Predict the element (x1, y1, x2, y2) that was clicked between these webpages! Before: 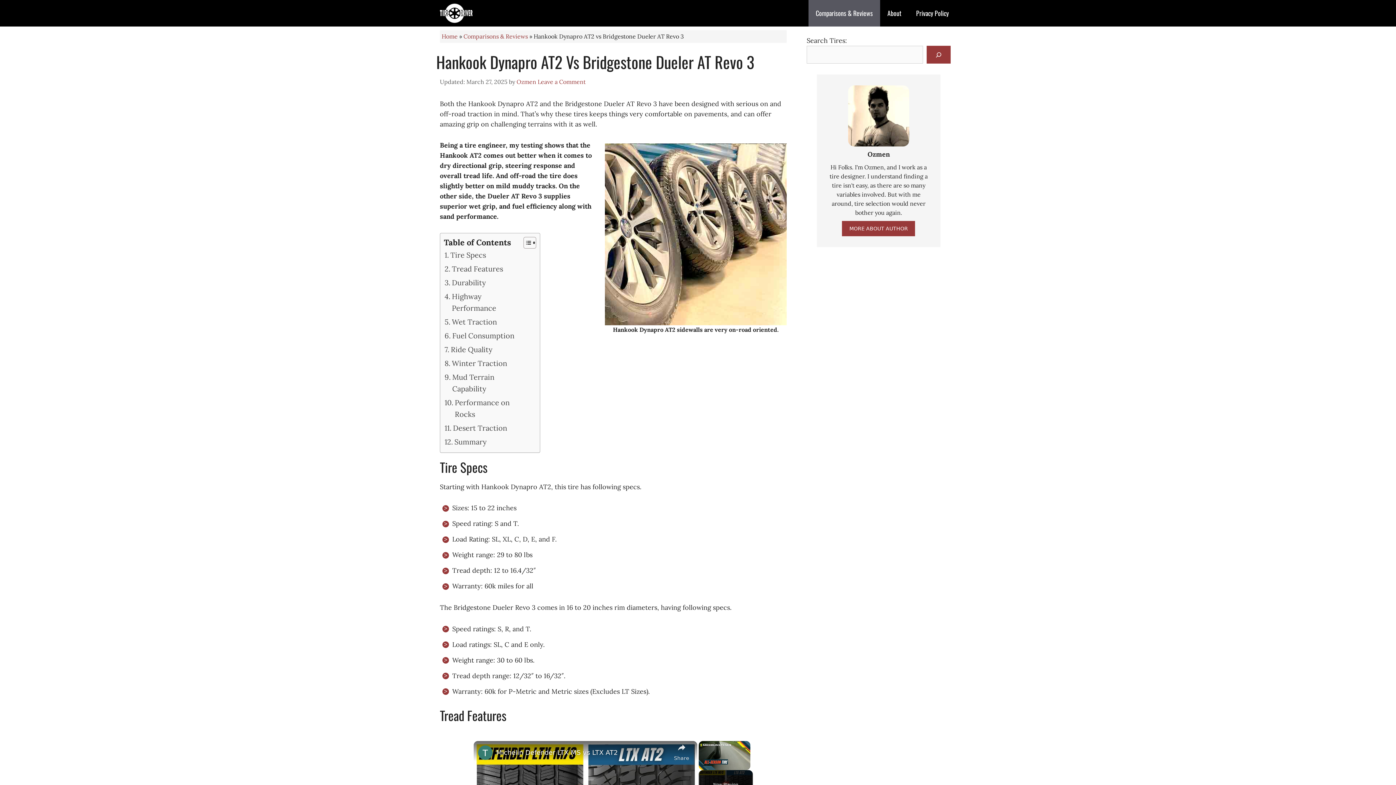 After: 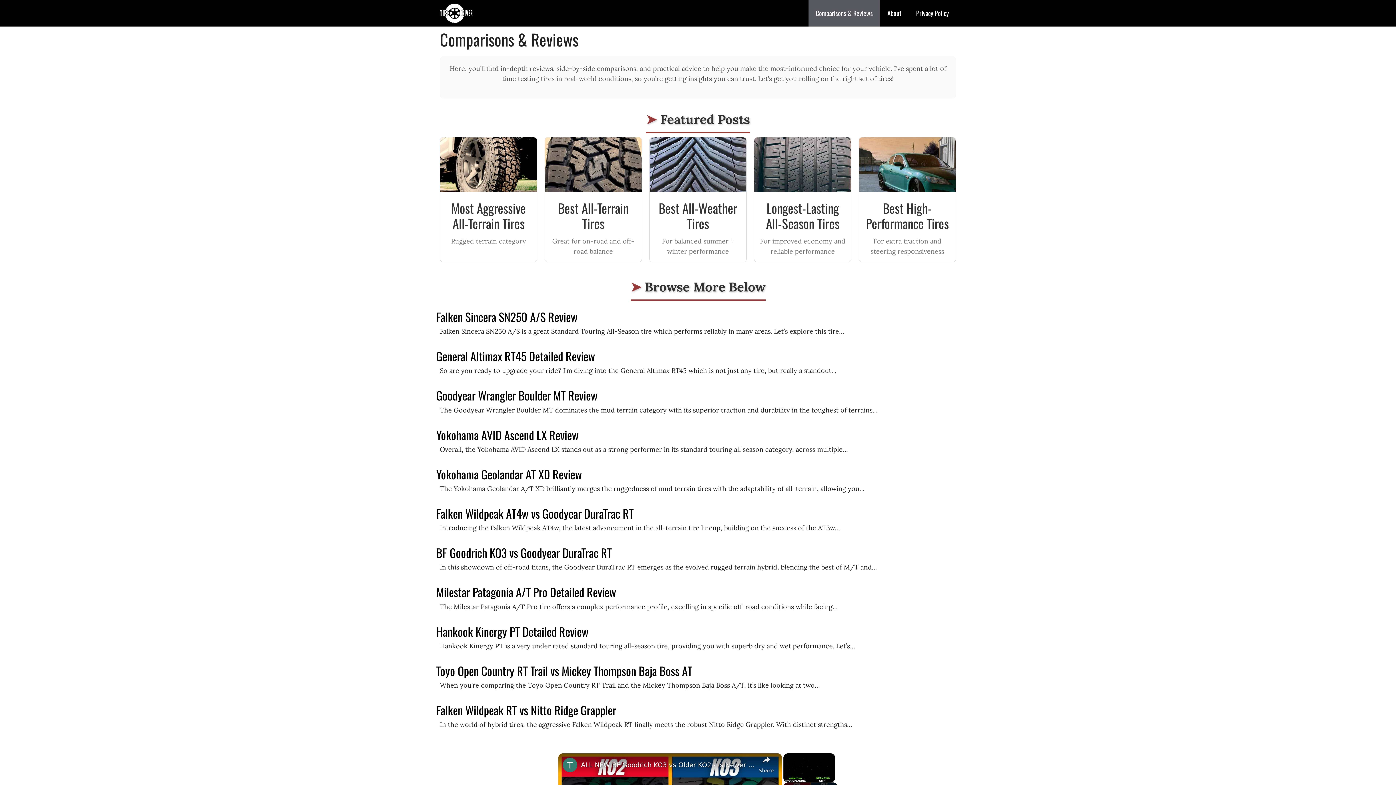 Action: label: Comparisons & Reviews bbox: (808, 0, 880, 26)